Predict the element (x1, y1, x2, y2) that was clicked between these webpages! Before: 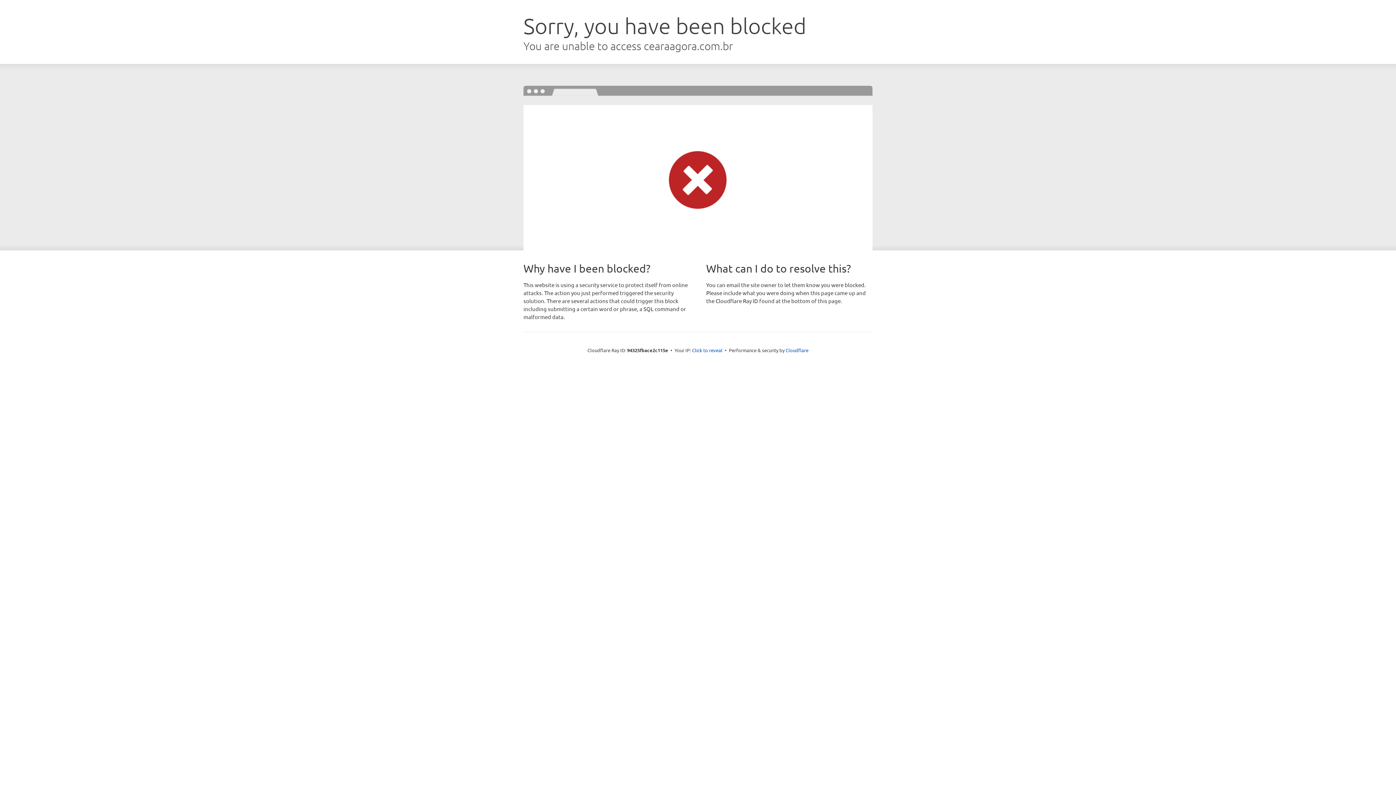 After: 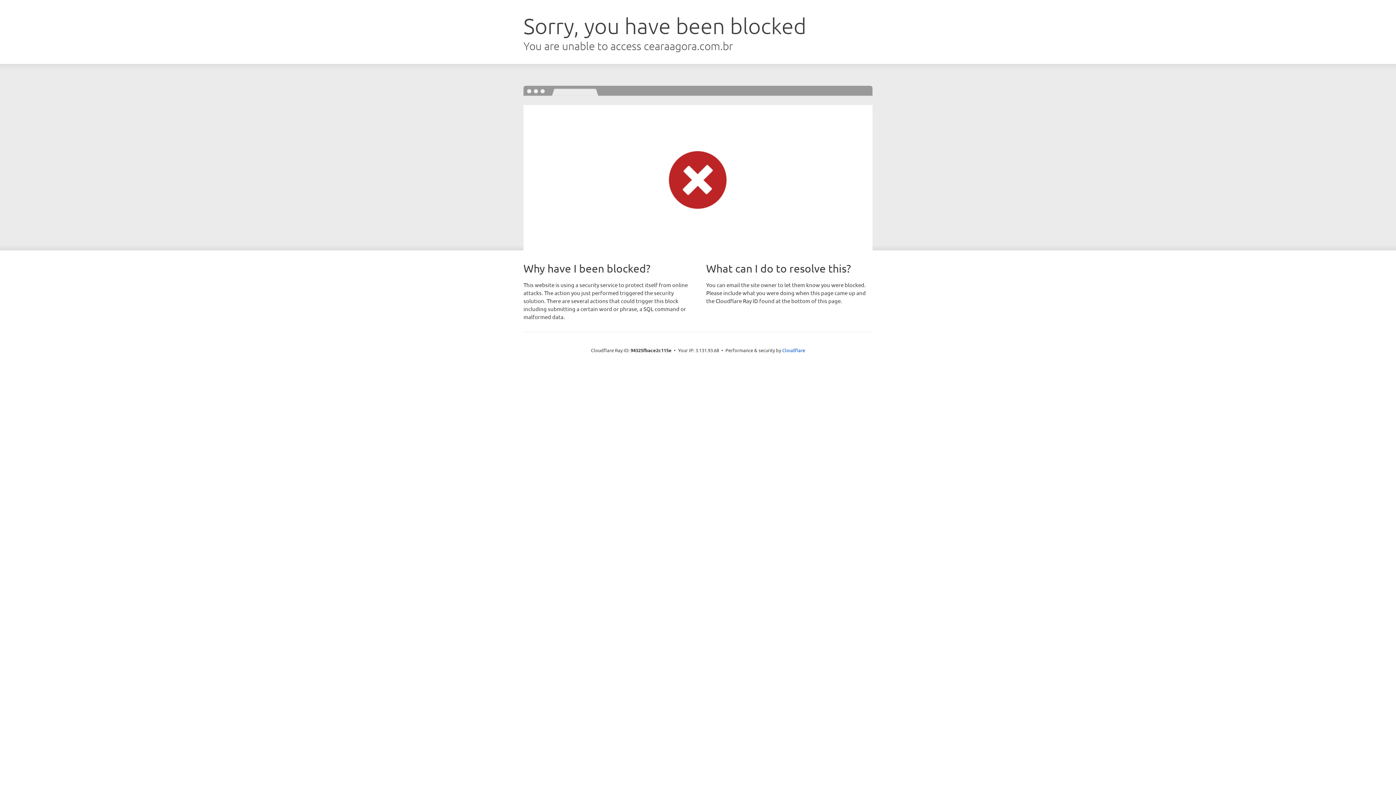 Action: label: Click to reveal bbox: (692, 346, 722, 353)